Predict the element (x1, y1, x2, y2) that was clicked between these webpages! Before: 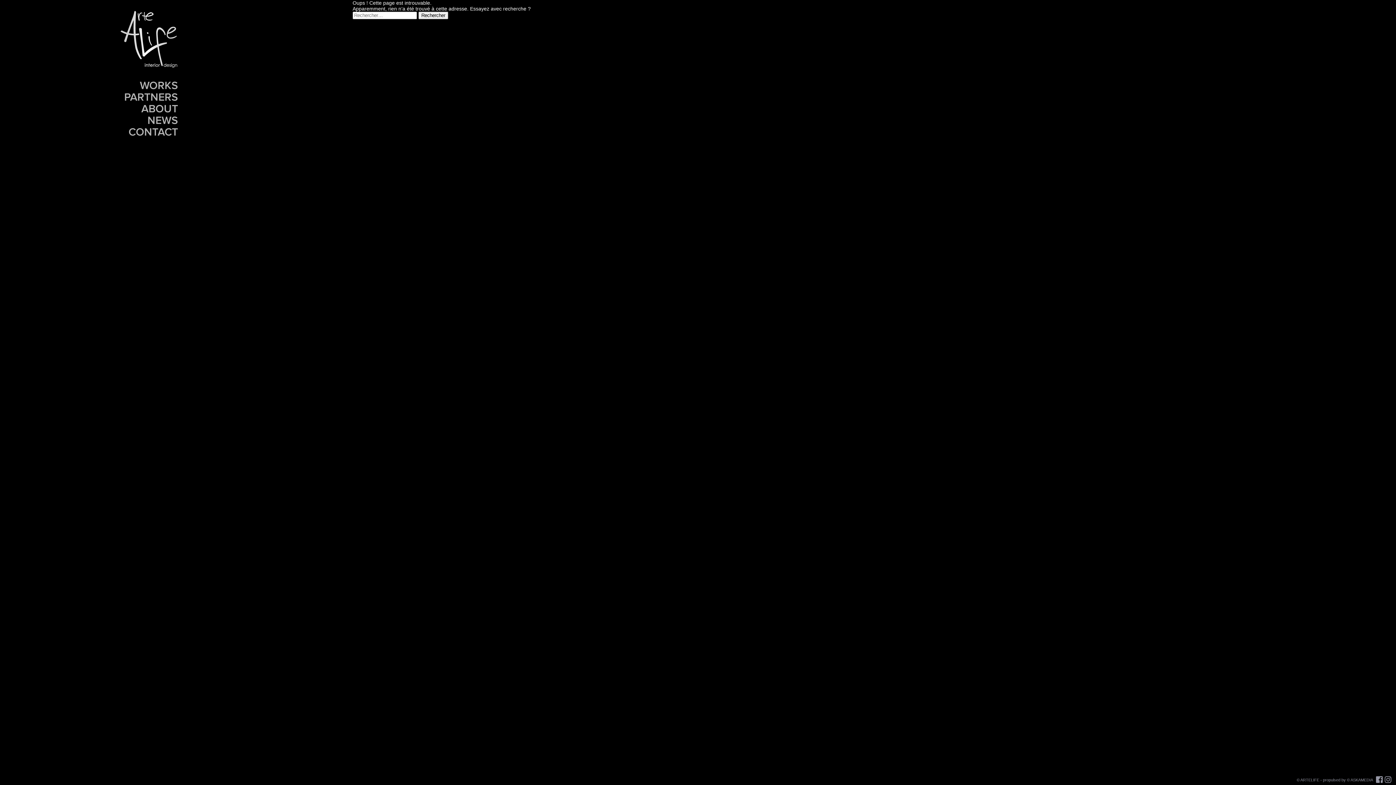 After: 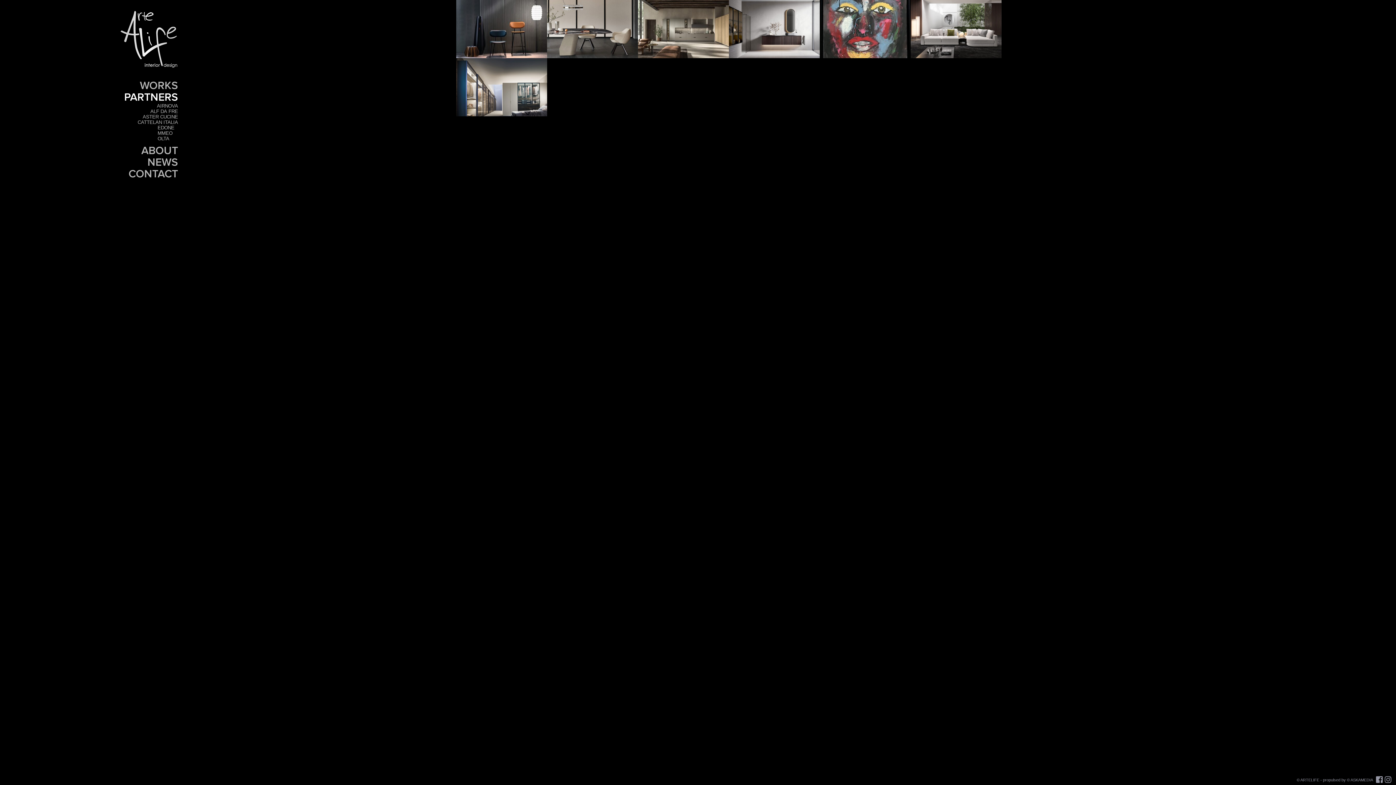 Action: bbox: (124, 91, 178, 103) label: PARTNERS